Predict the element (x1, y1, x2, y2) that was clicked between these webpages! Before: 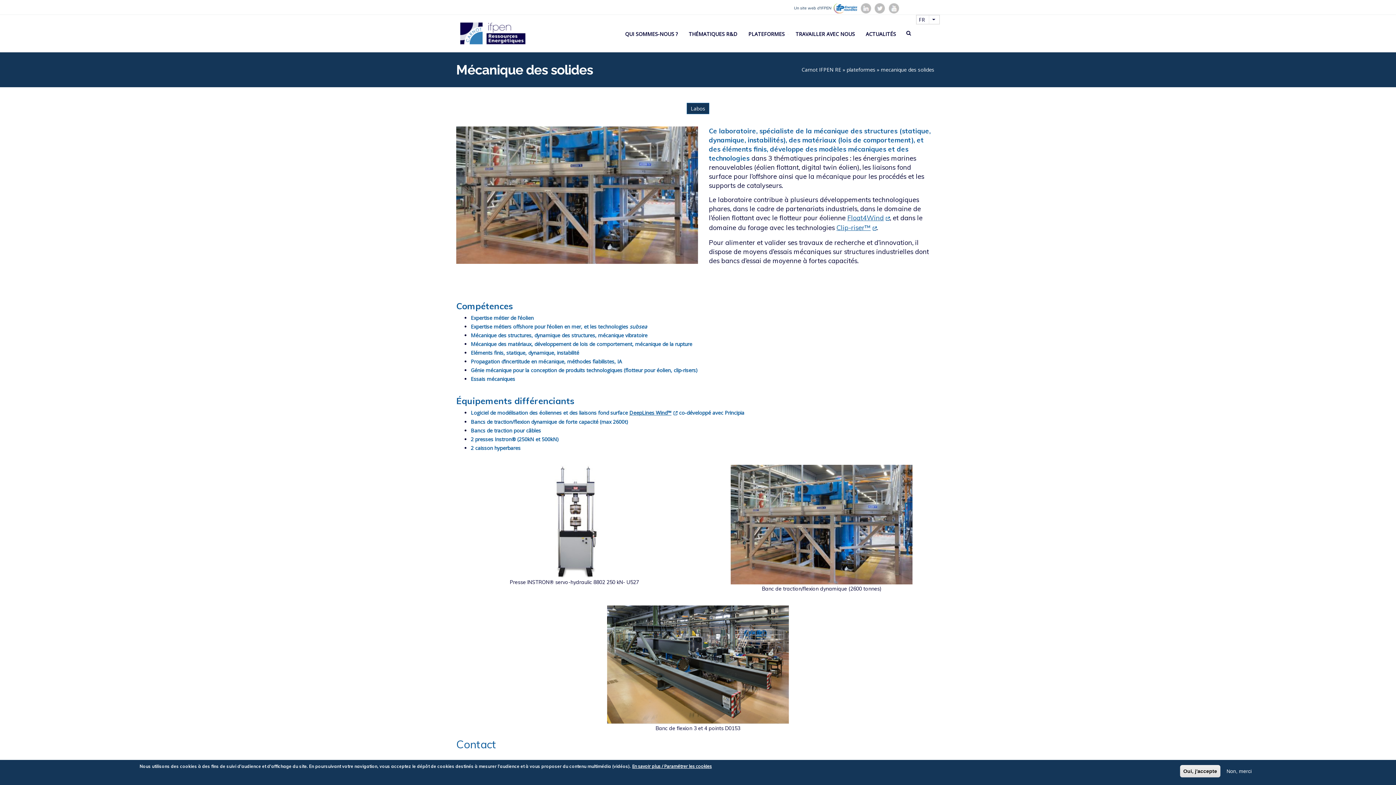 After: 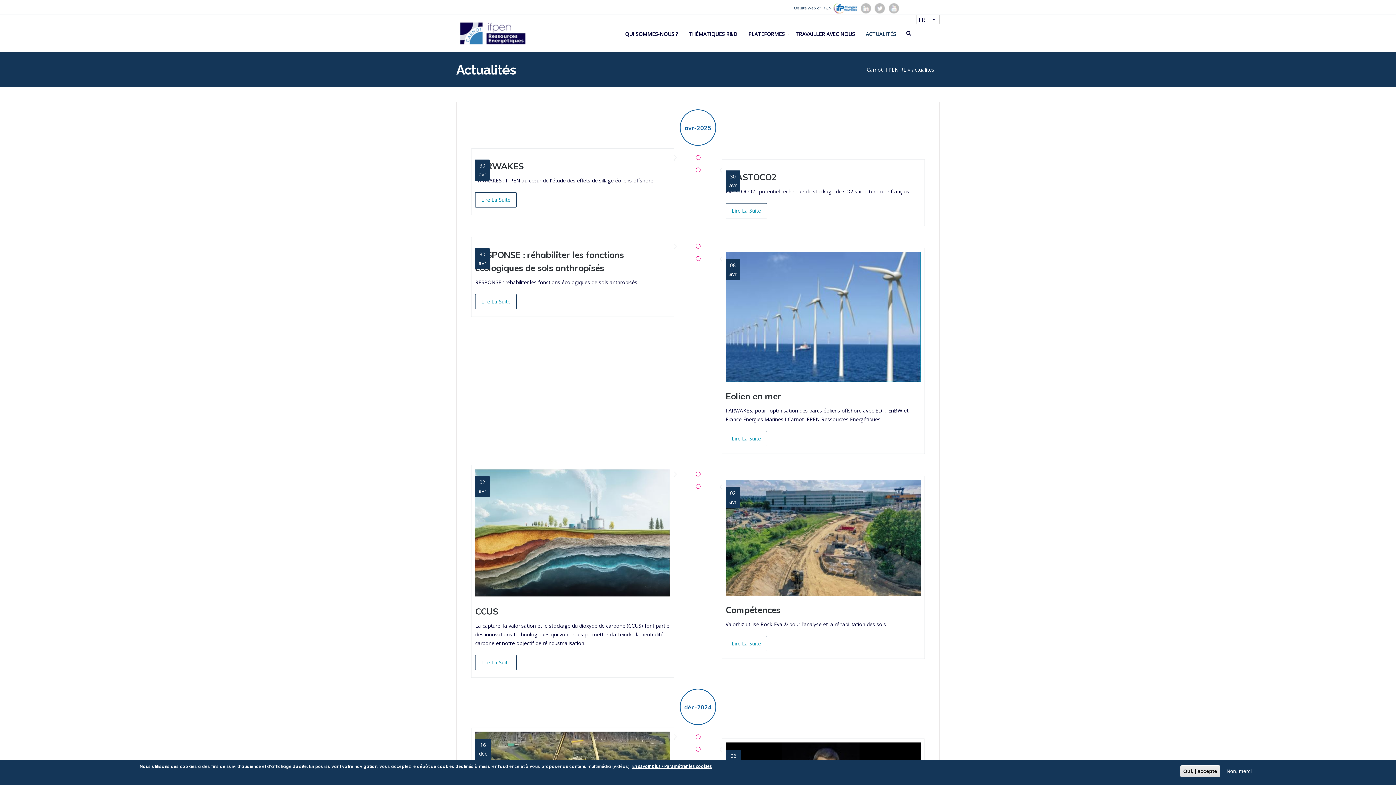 Action: label: ACTUALITÉS bbox: (860, 15, 901, 52)